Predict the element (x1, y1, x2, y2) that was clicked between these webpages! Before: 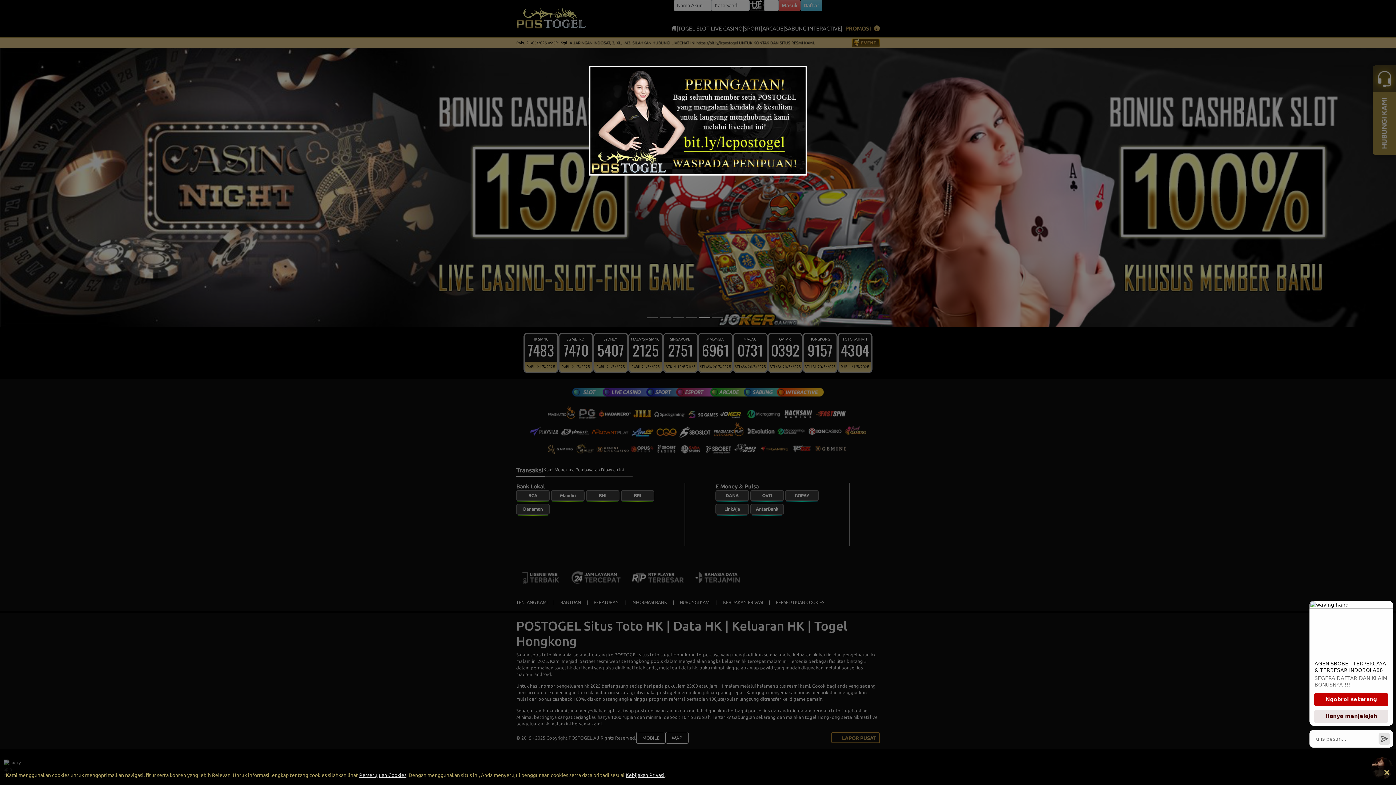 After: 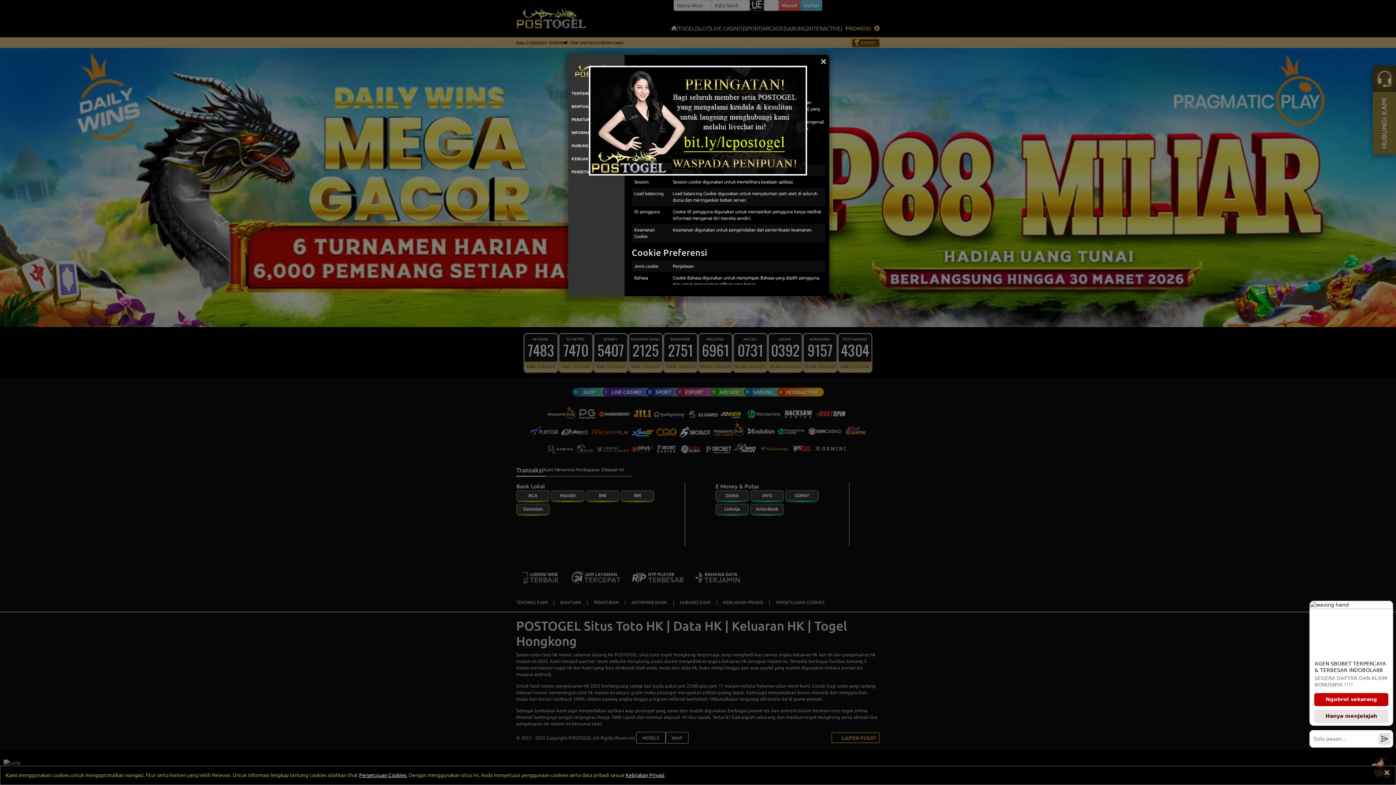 Action: label: Persetujuan Cookies bbox: (359, 772, 406, 778)